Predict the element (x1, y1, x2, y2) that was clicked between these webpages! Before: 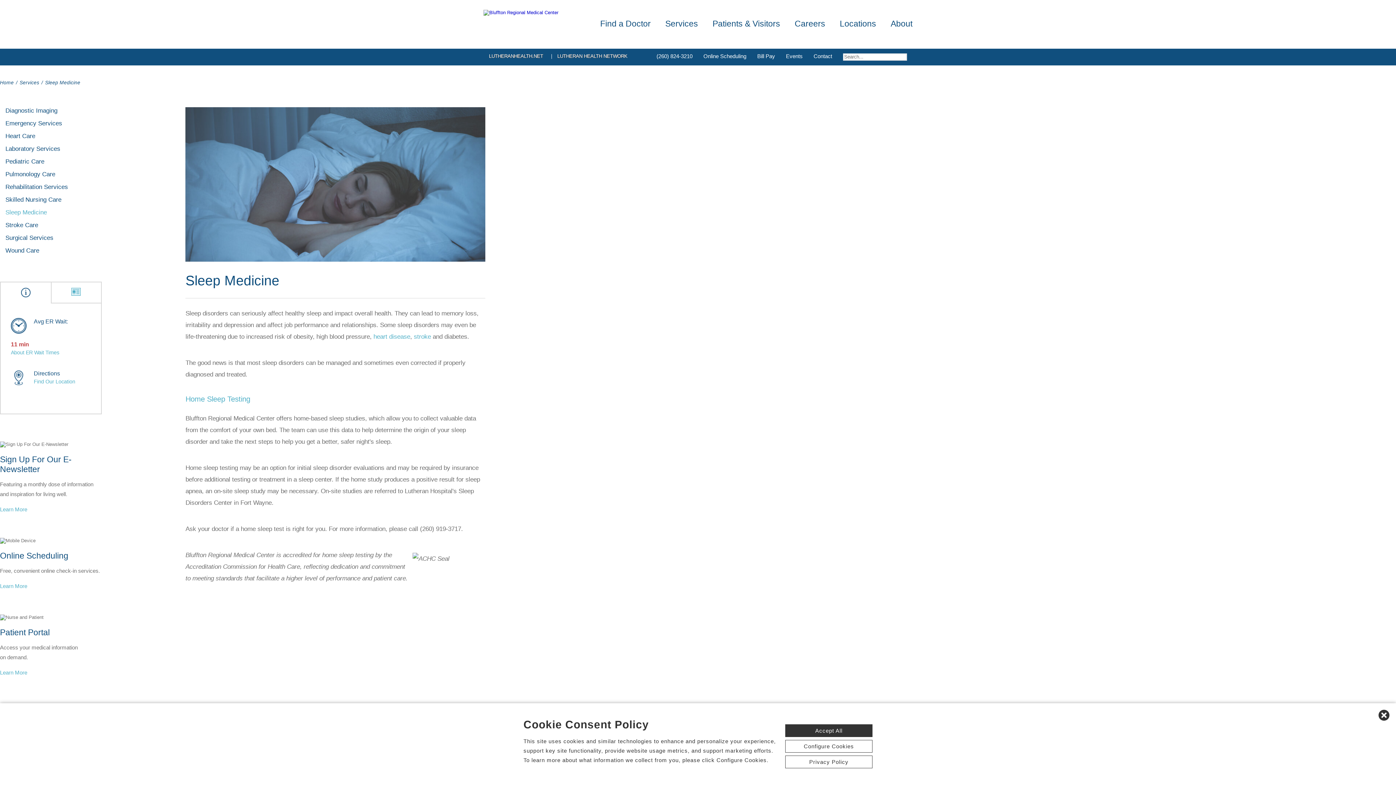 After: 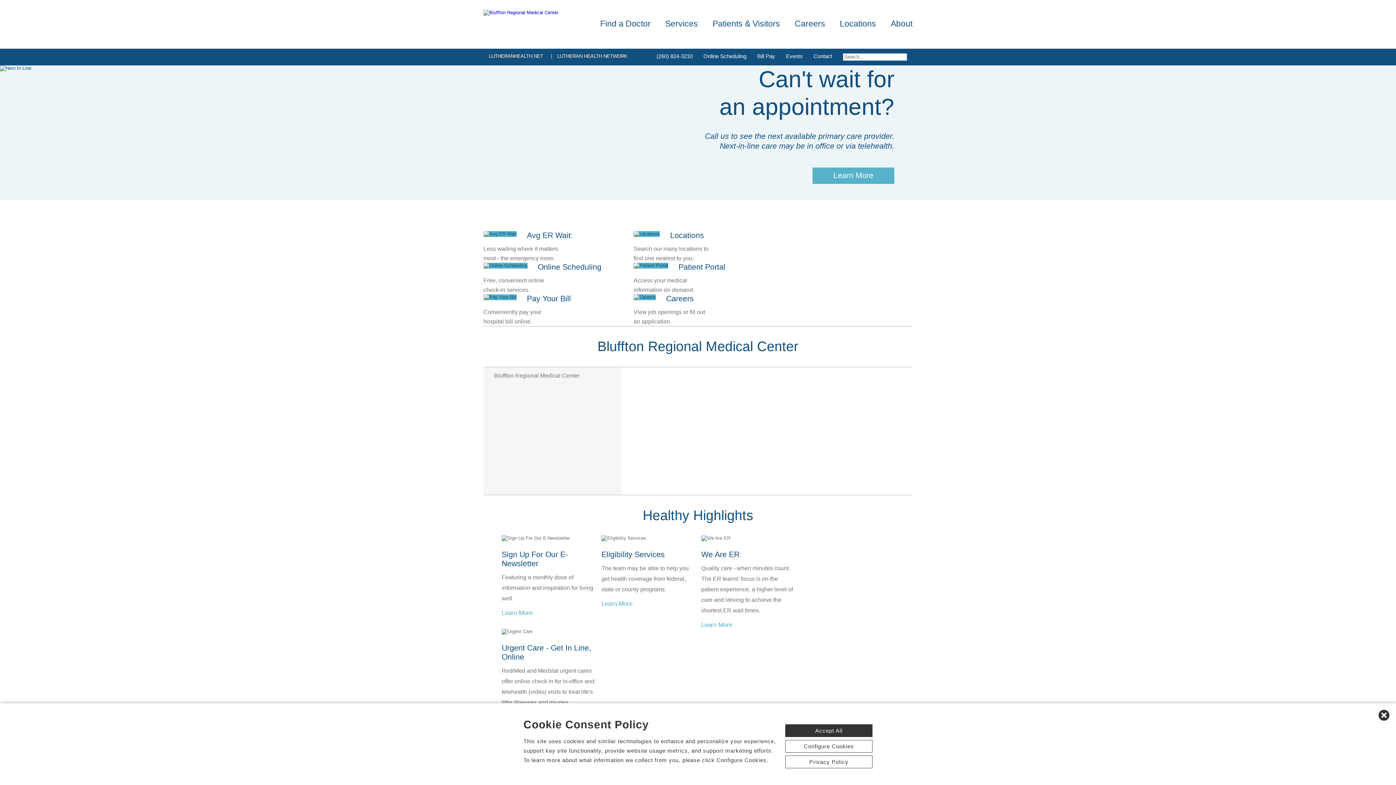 Action: bbox: (483, 9, 558, 15)